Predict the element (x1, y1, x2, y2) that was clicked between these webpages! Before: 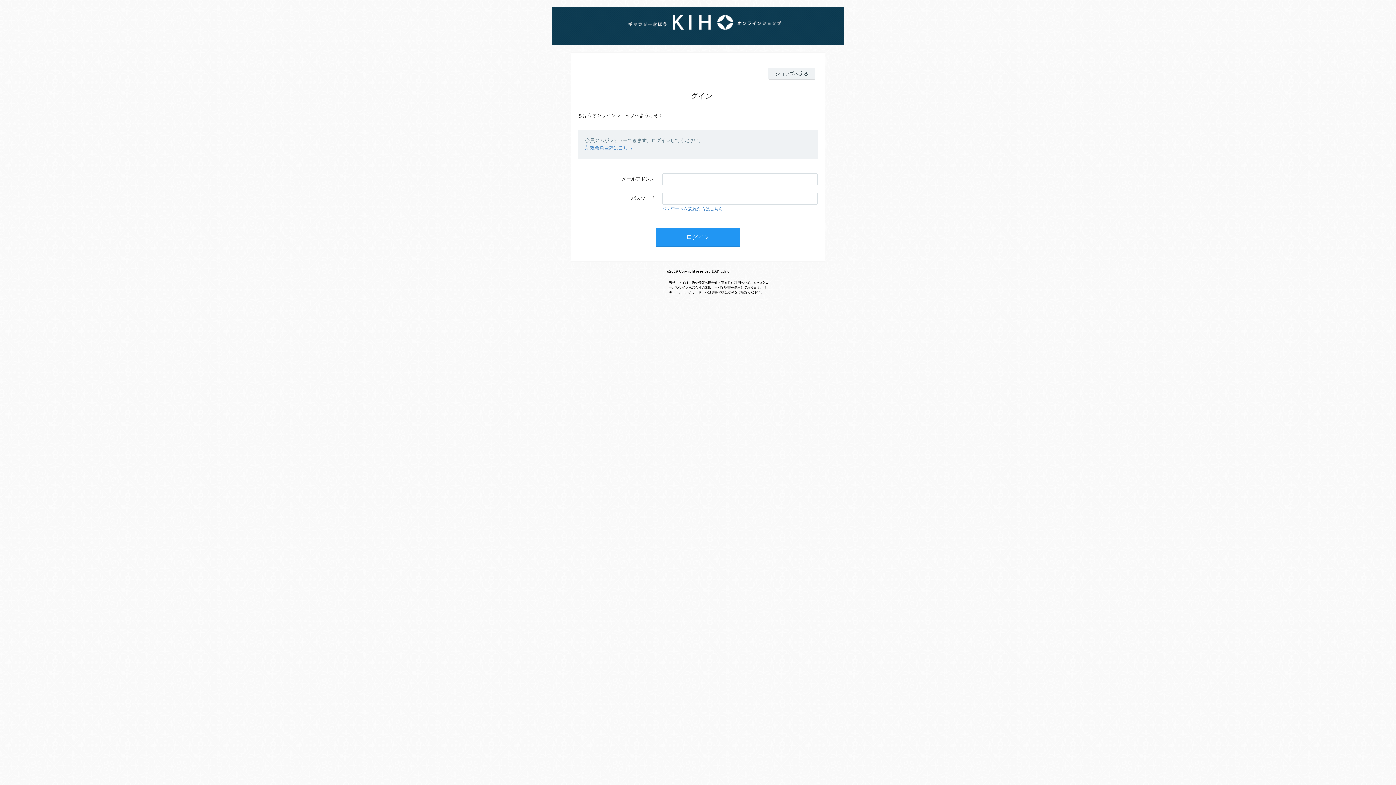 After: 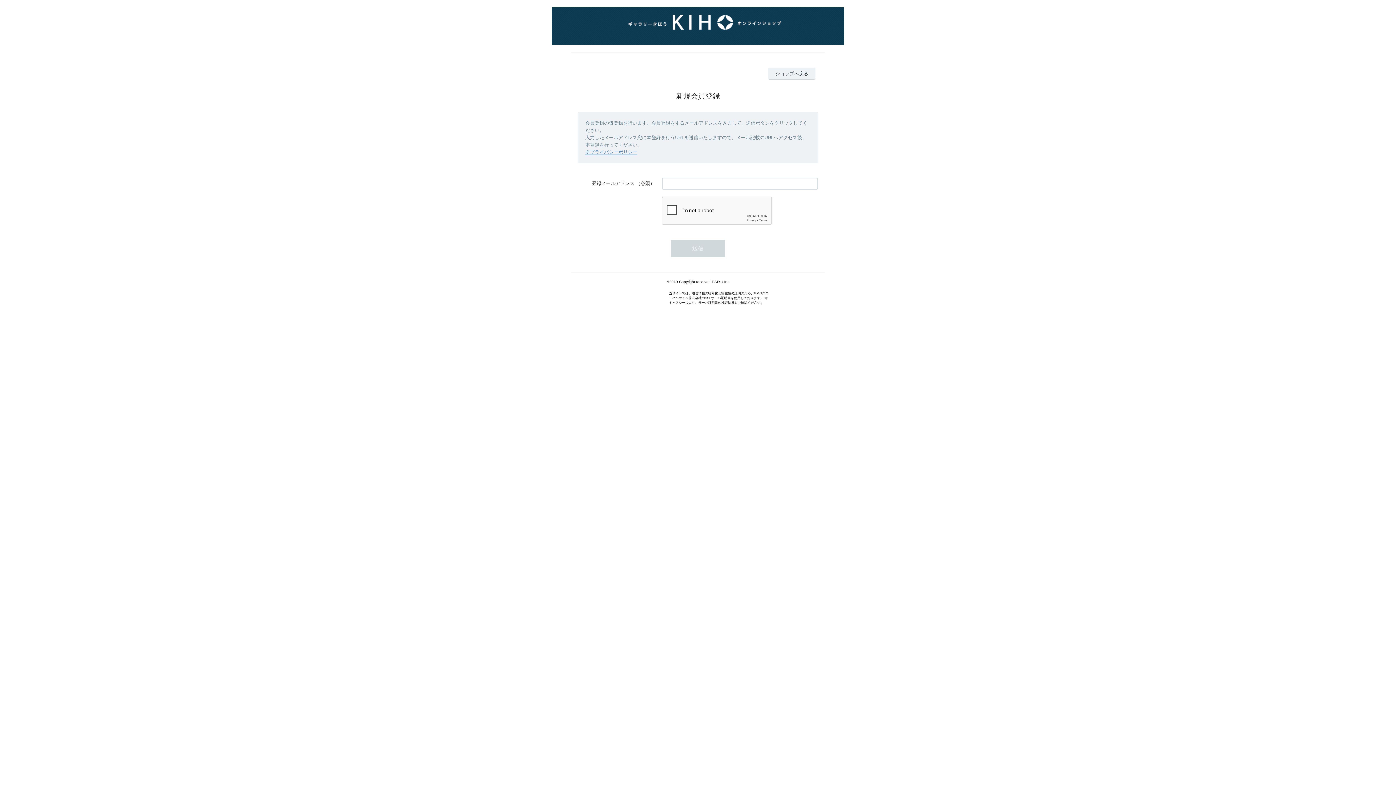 Action: label: 新規会員登録はこちら bbox: (585, 145, 632, 150)